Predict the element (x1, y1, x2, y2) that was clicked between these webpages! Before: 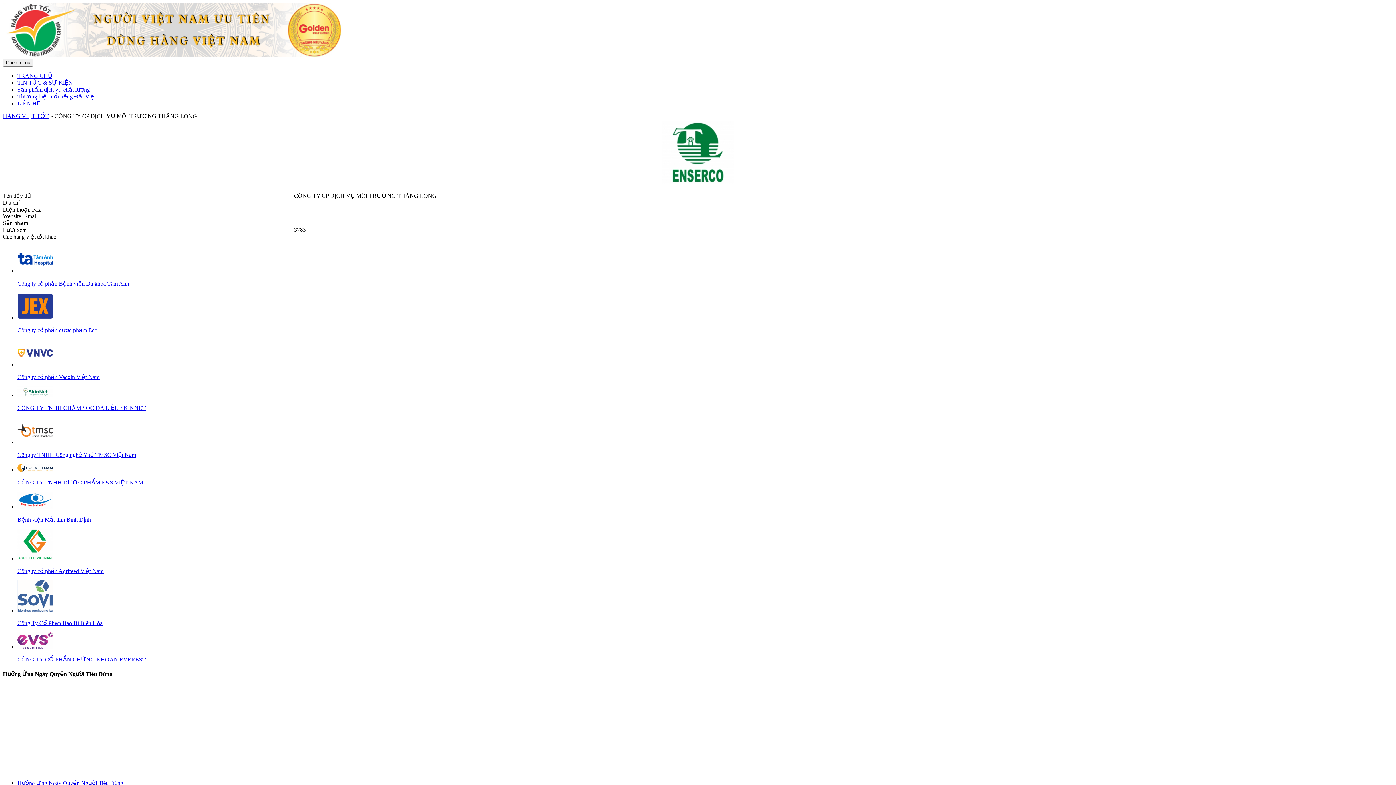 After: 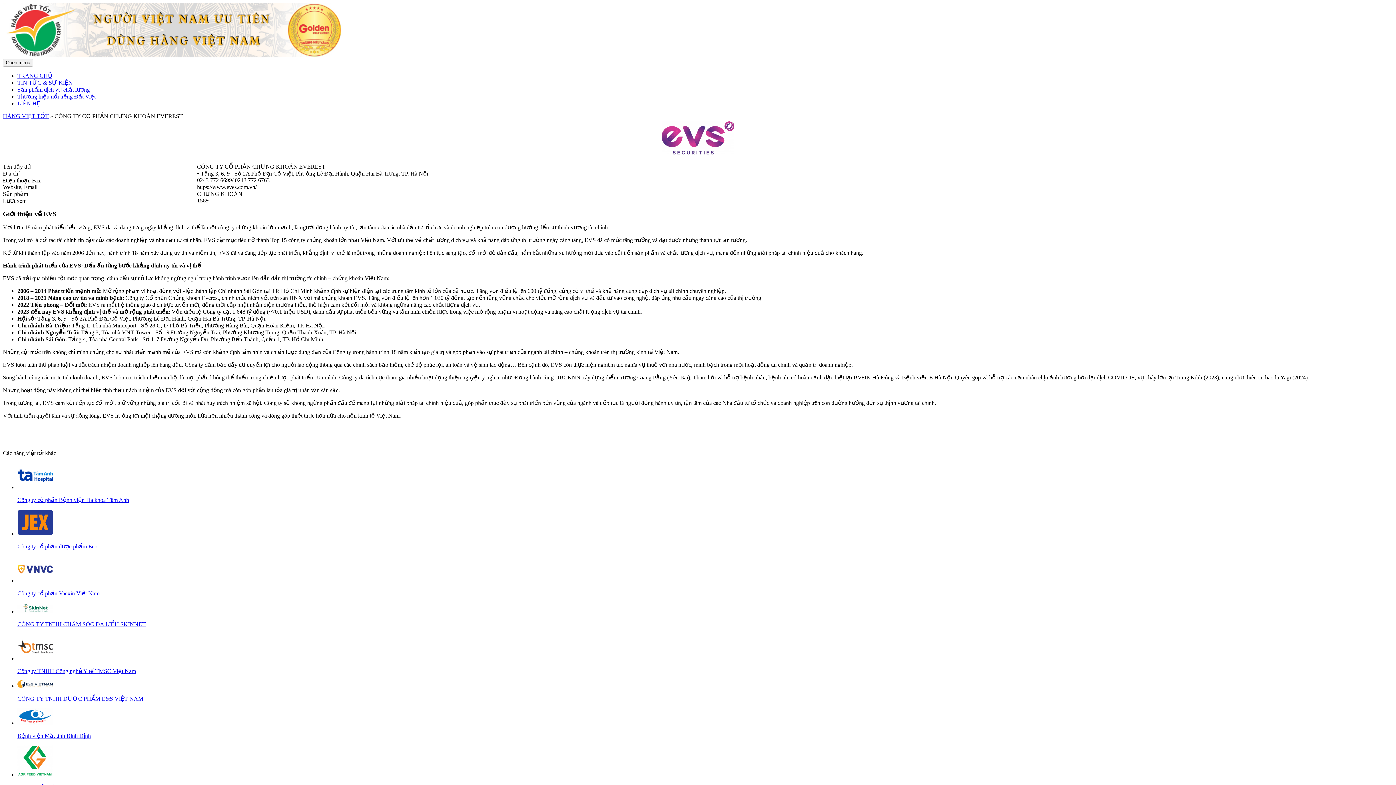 Action: bbox: (17, 643, 53, 650)